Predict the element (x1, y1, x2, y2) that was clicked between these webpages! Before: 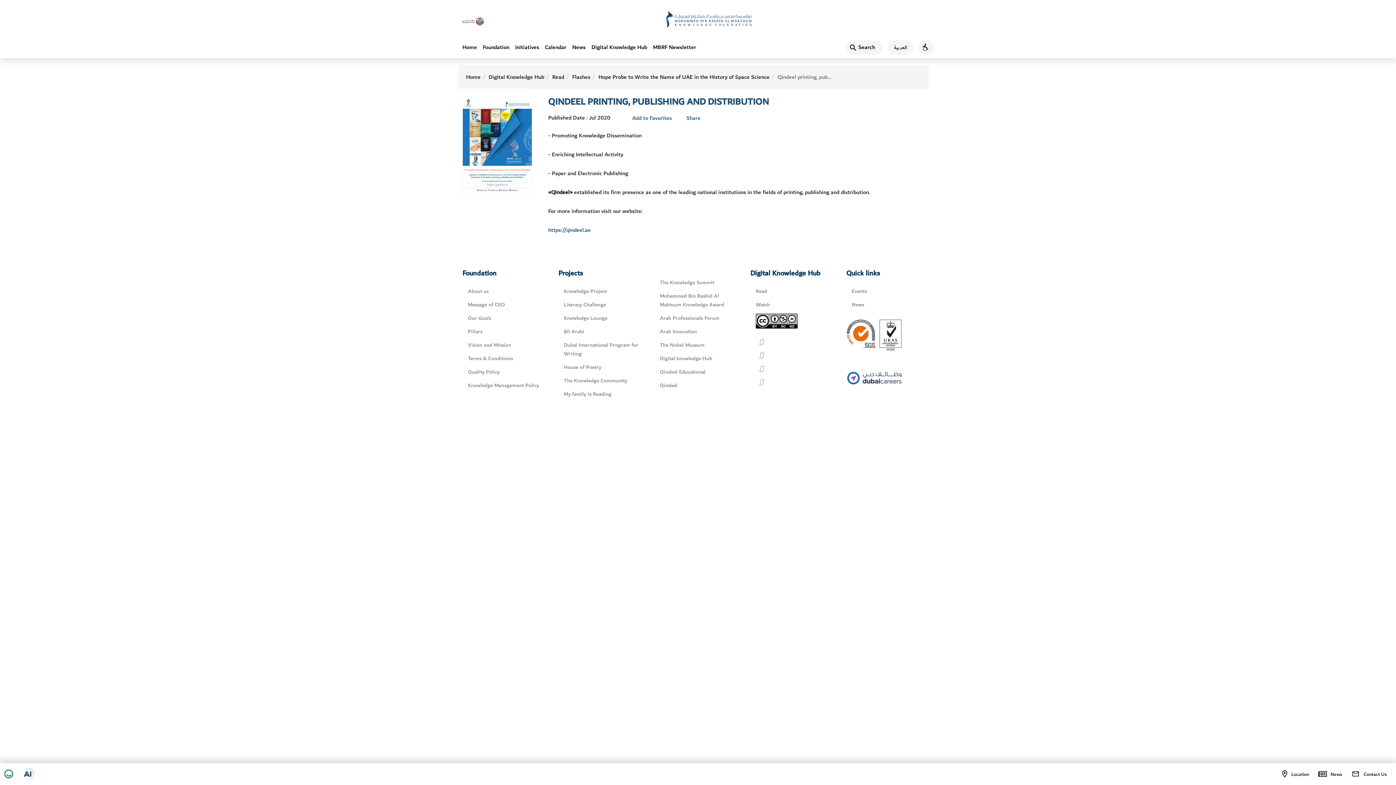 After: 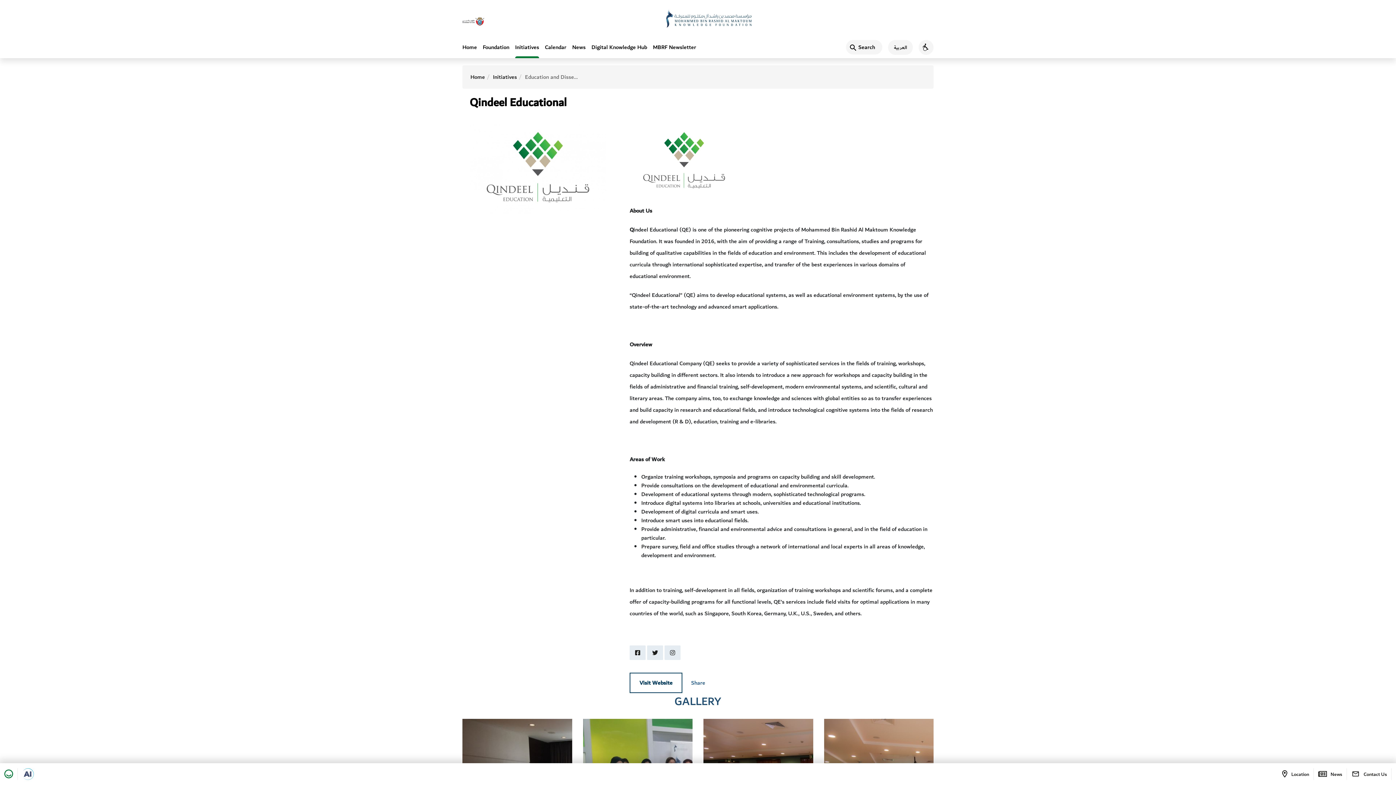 Action: label: Qindeel Educational bbox: (660, 367, 705, 376)